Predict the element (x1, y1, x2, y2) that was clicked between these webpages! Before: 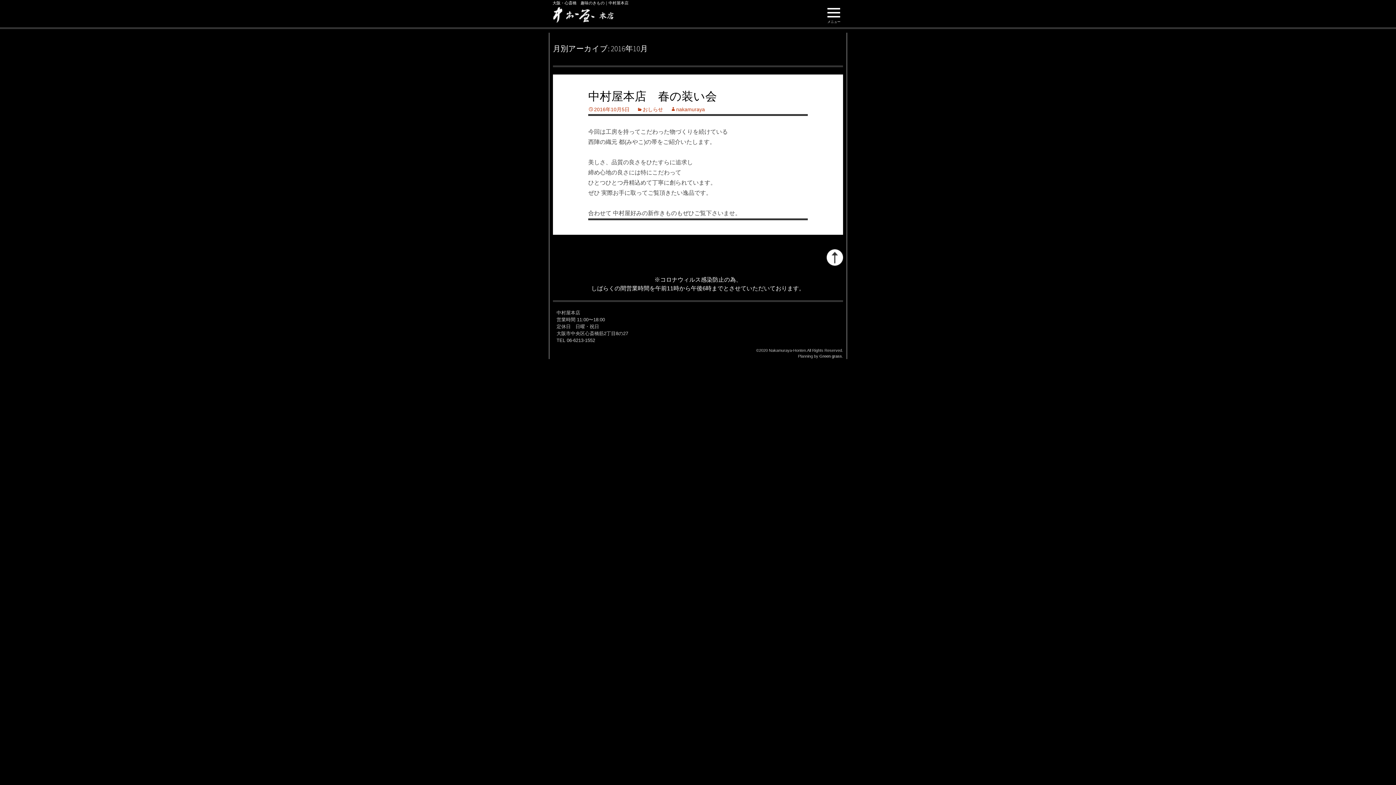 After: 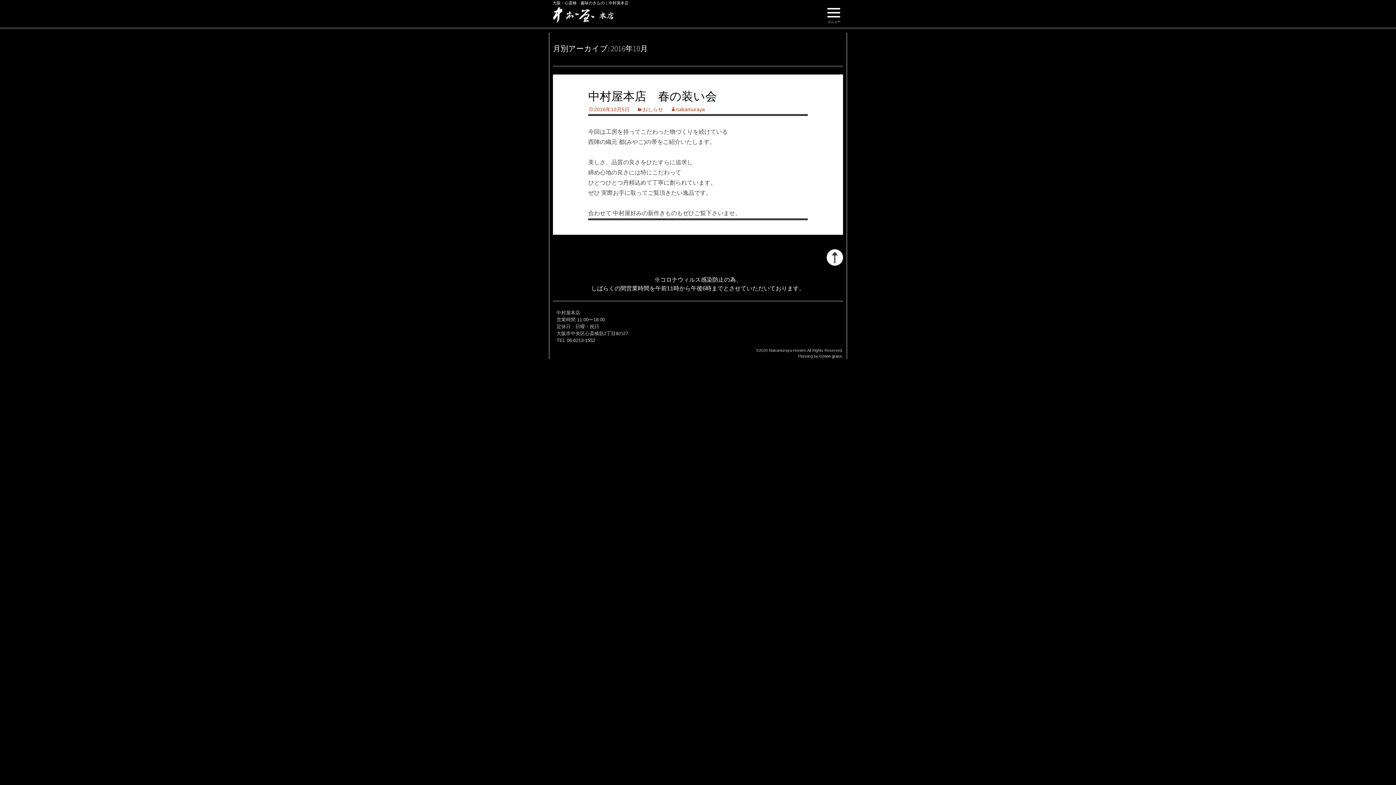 Action: label: Green grass bbox: (819, 354, 842, 358)